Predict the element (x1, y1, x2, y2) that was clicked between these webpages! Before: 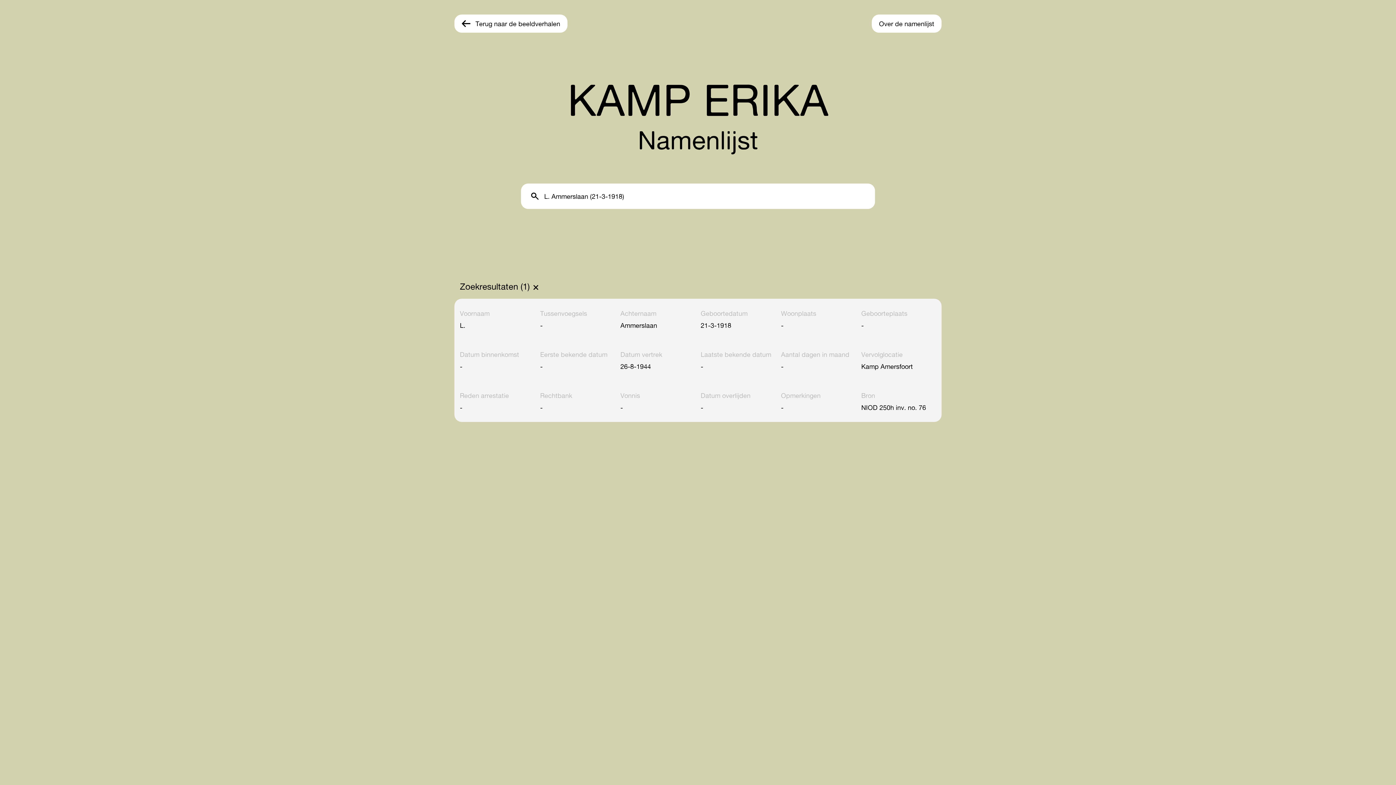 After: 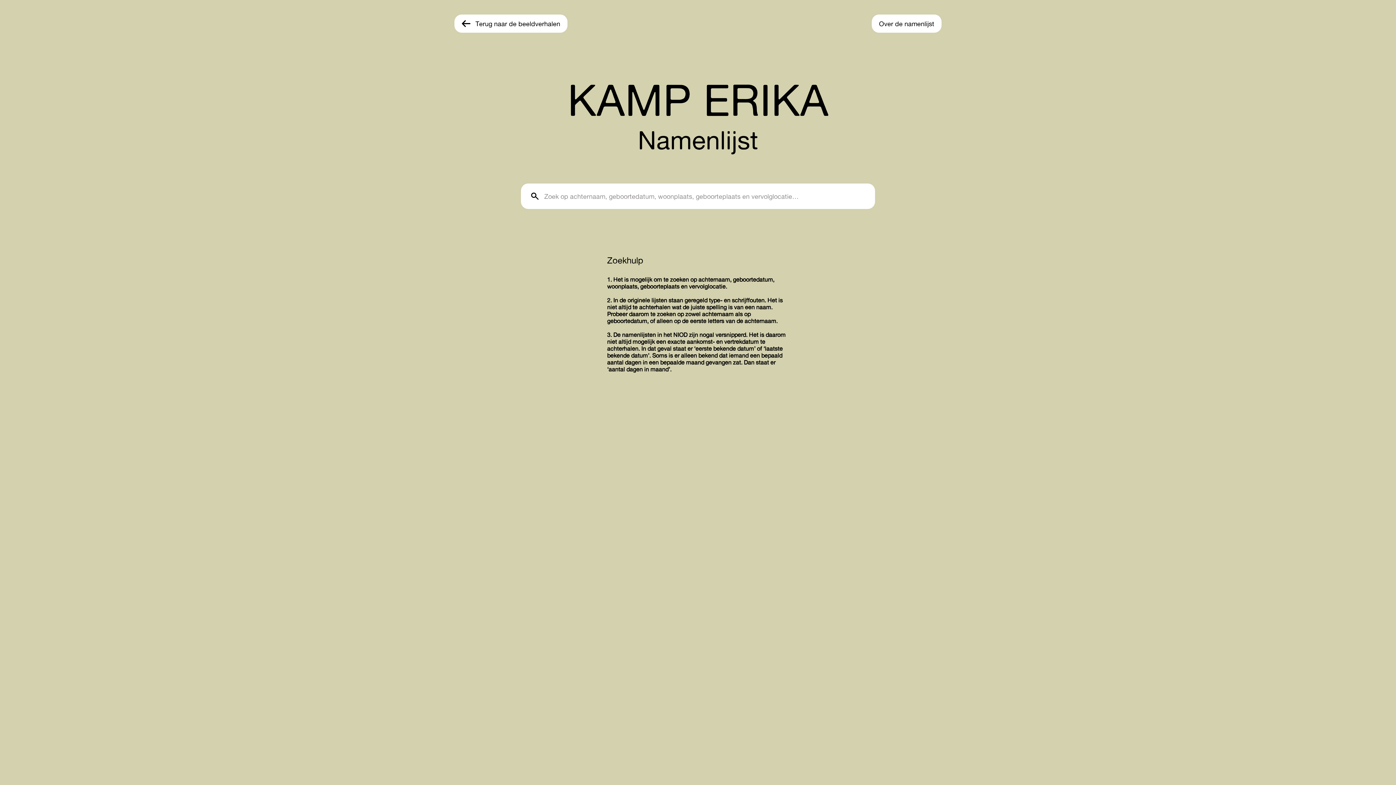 Action: label: Zoekresultaten (1) bbox: (460, 281, 538, 291)